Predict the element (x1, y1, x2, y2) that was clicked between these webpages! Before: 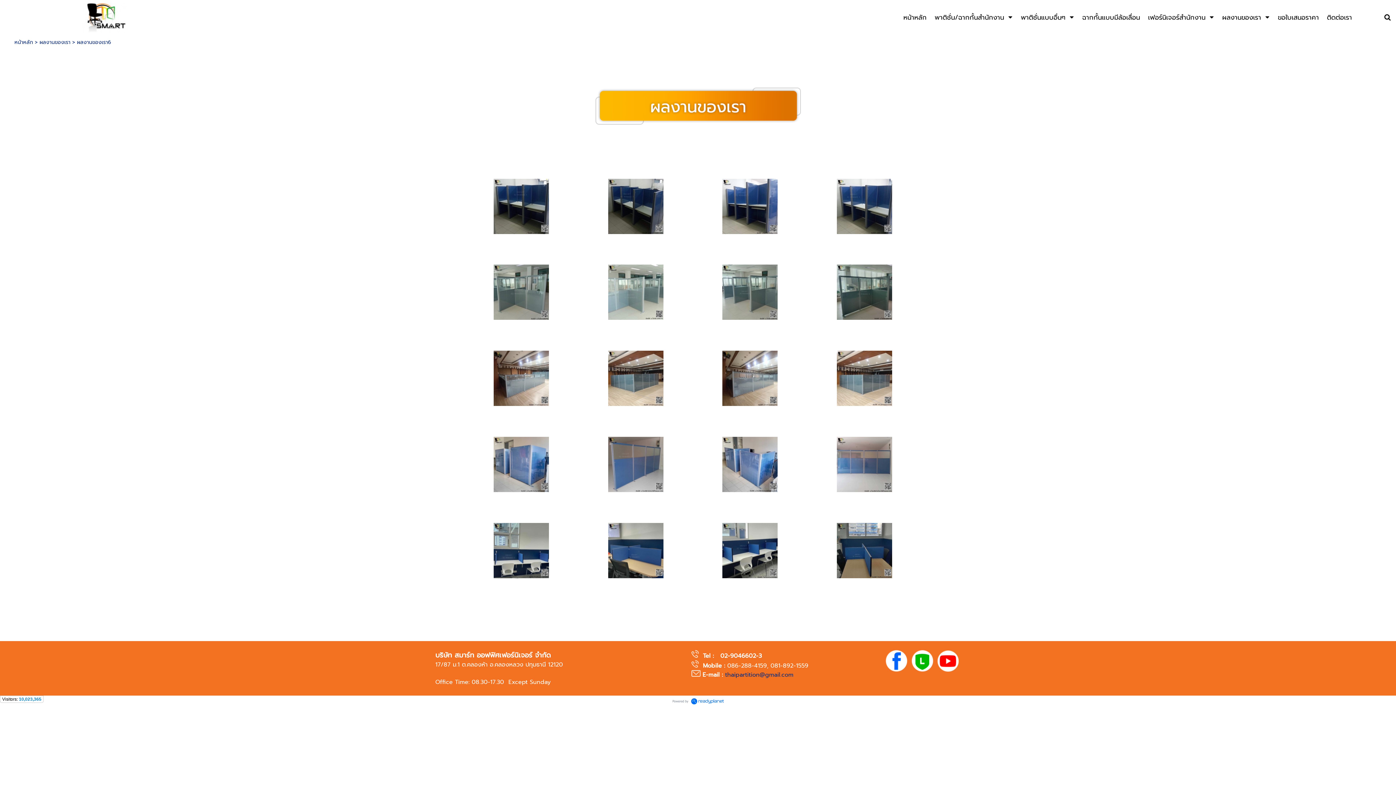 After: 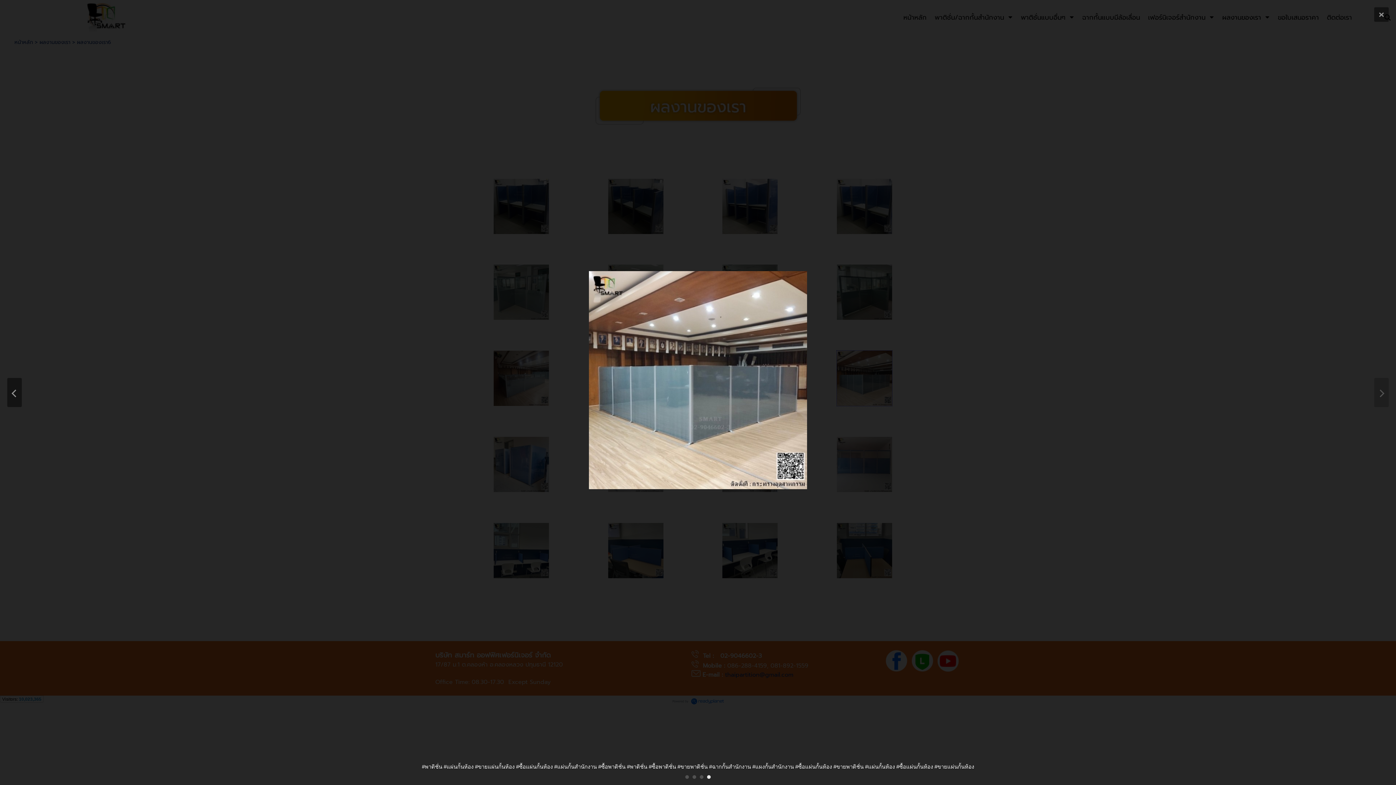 Action: bbox: (836, 374, 892, 382)